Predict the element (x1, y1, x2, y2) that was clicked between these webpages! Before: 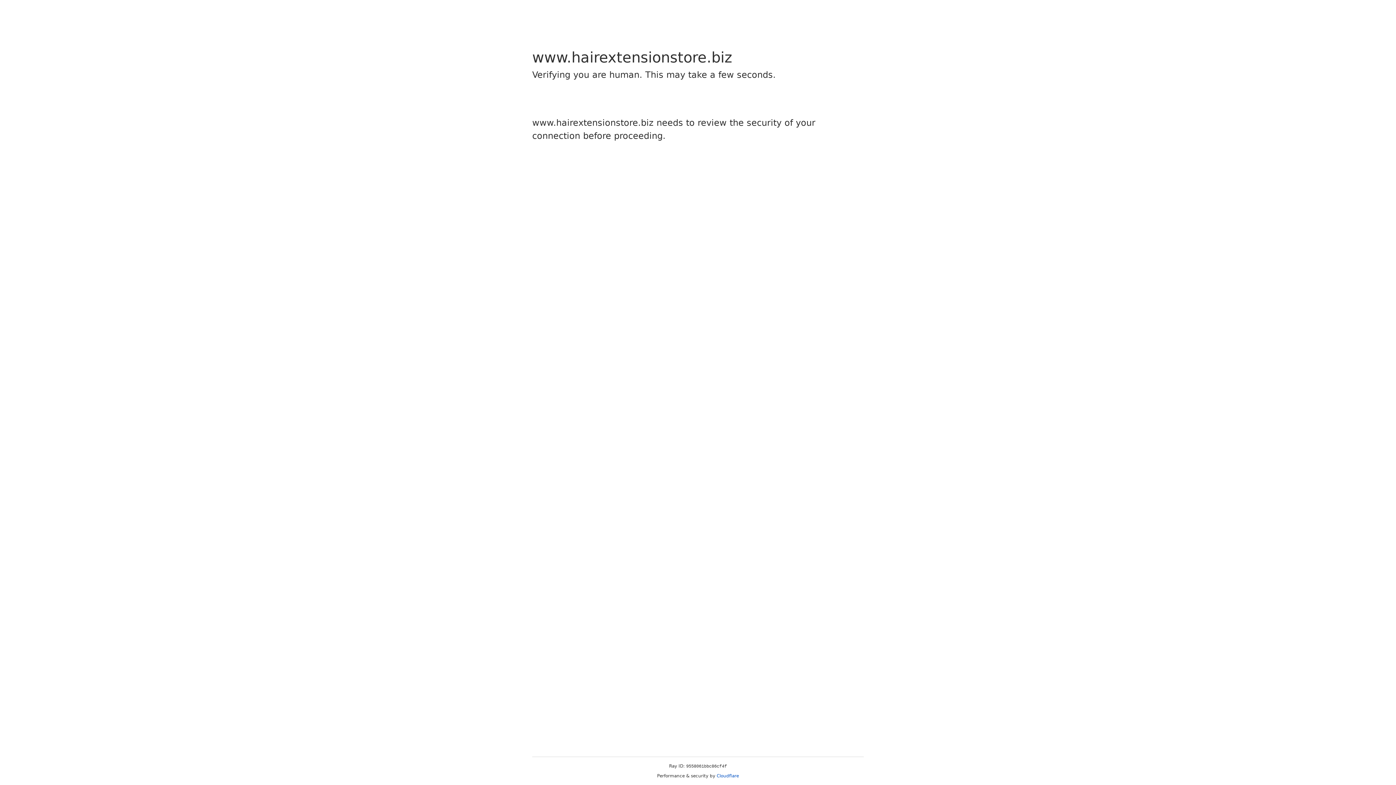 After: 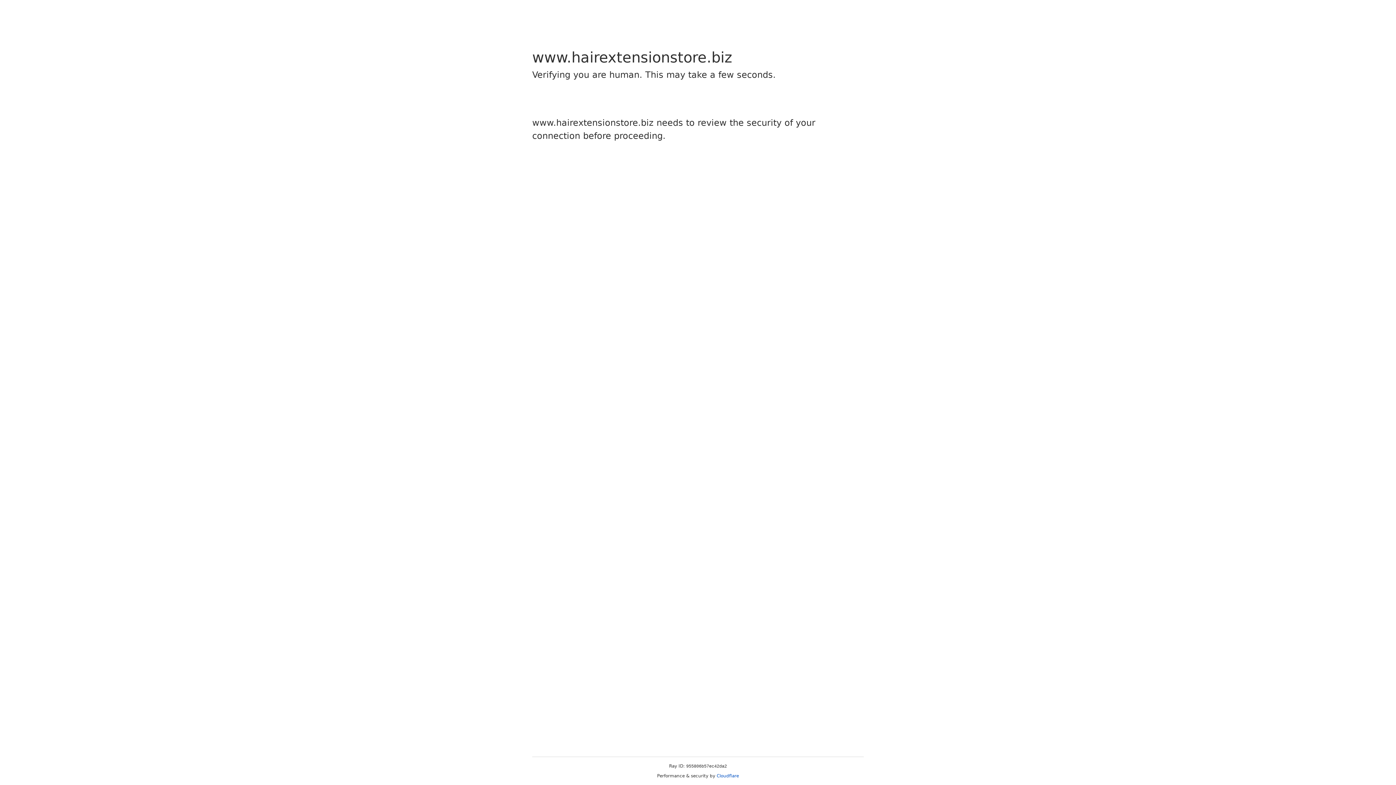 Action: label: Cloudflare bbox: (716, 773, 739, 778)